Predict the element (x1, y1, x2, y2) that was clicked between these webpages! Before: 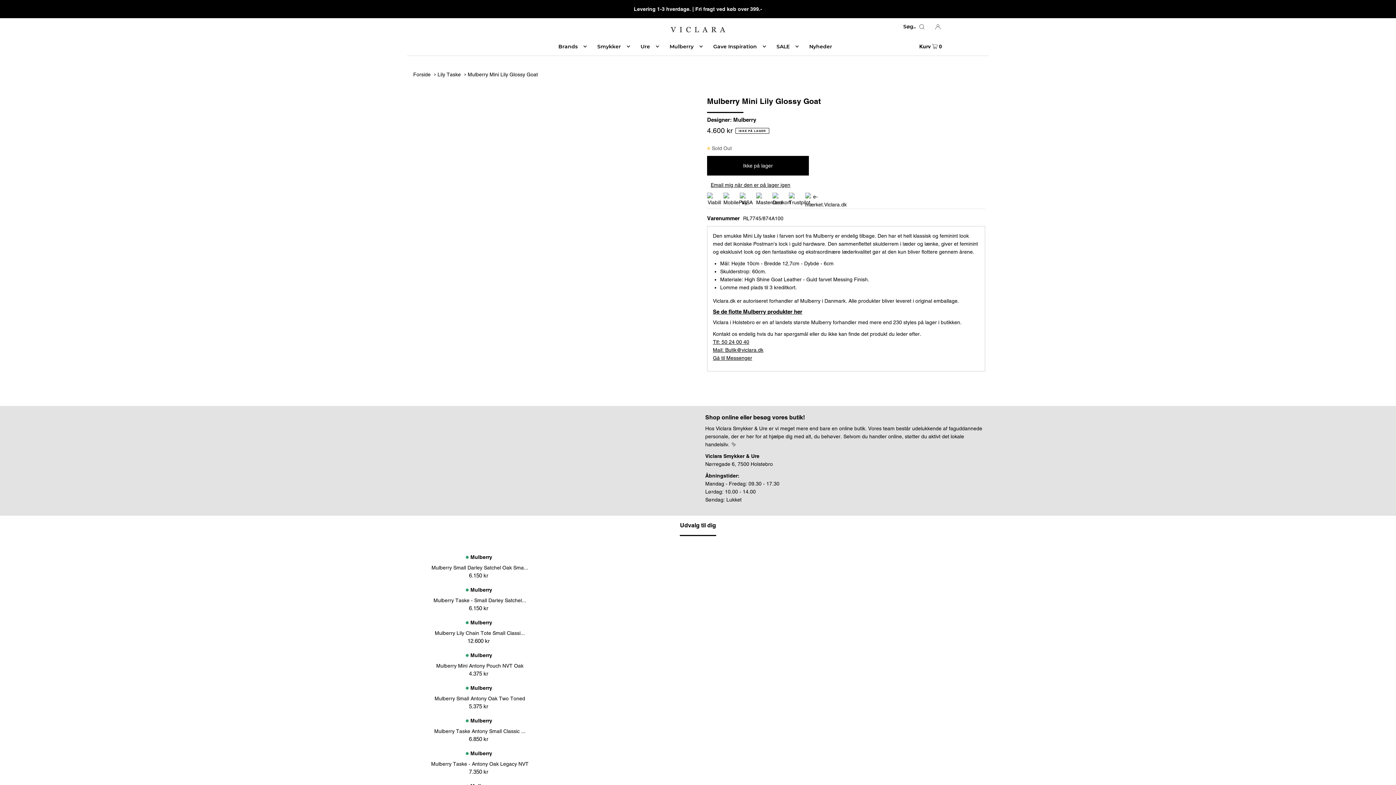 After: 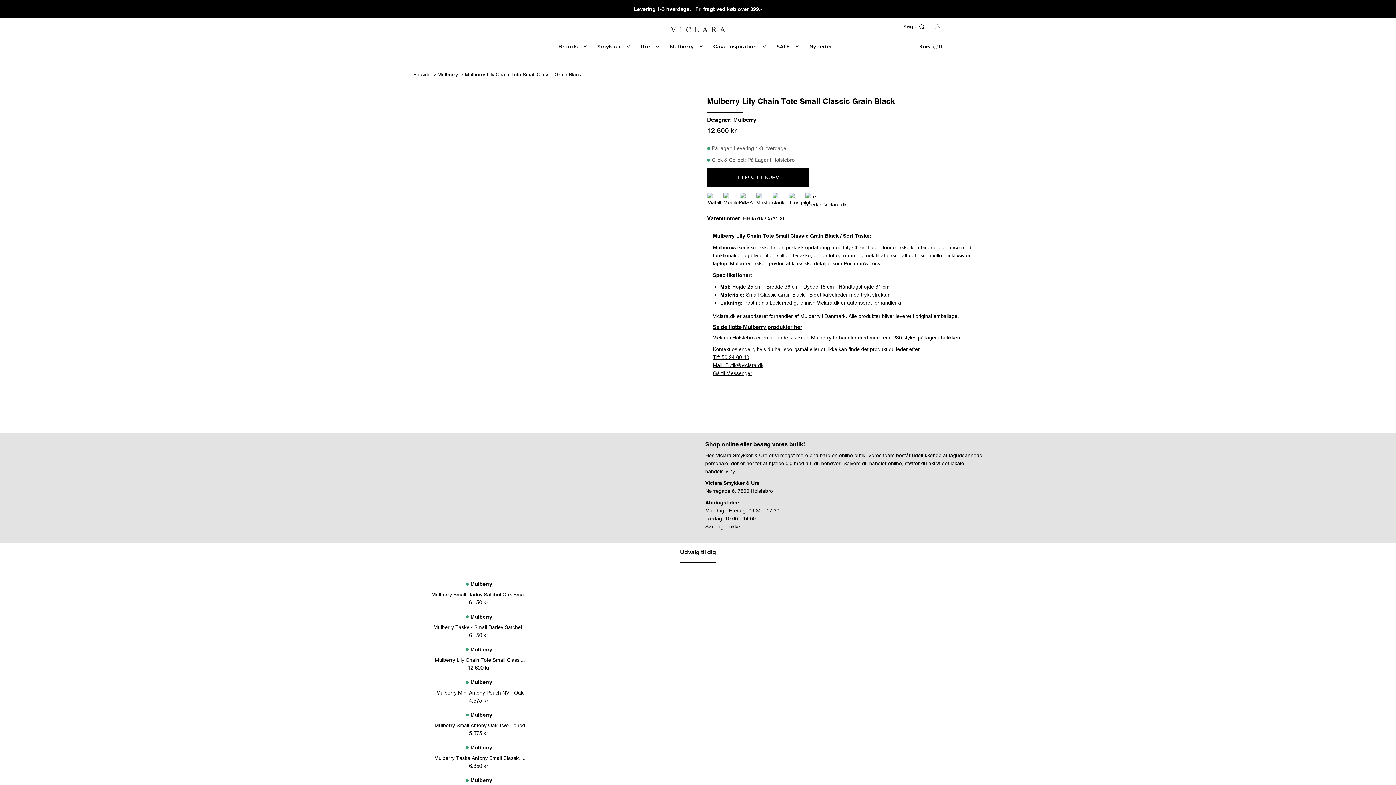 Action: label: Mulberry Lily Chain Tote Small Classi... bbox: (410, 630, 549, 636)